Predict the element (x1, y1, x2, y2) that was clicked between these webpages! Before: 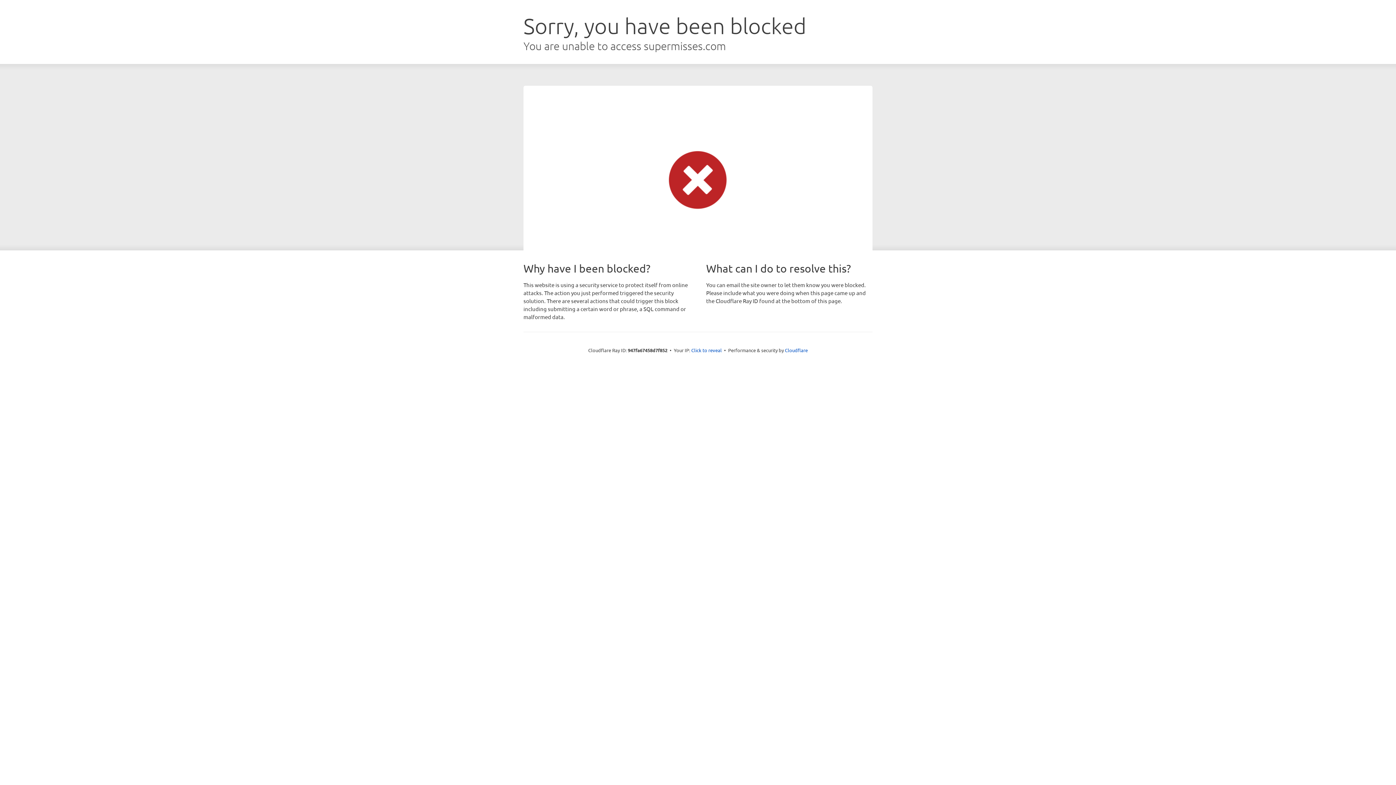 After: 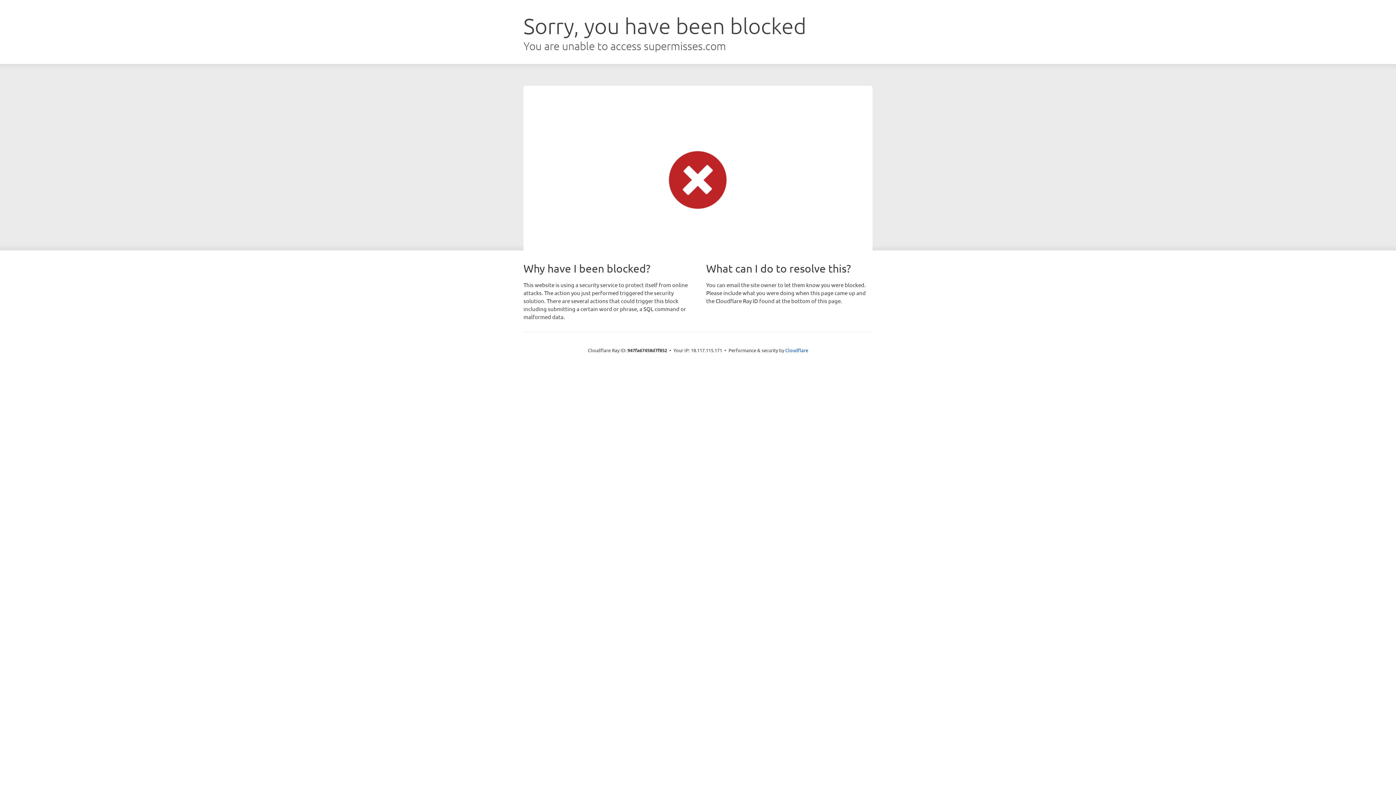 Action: label: Click to reveal bbox: (691, 346, 722, 353)